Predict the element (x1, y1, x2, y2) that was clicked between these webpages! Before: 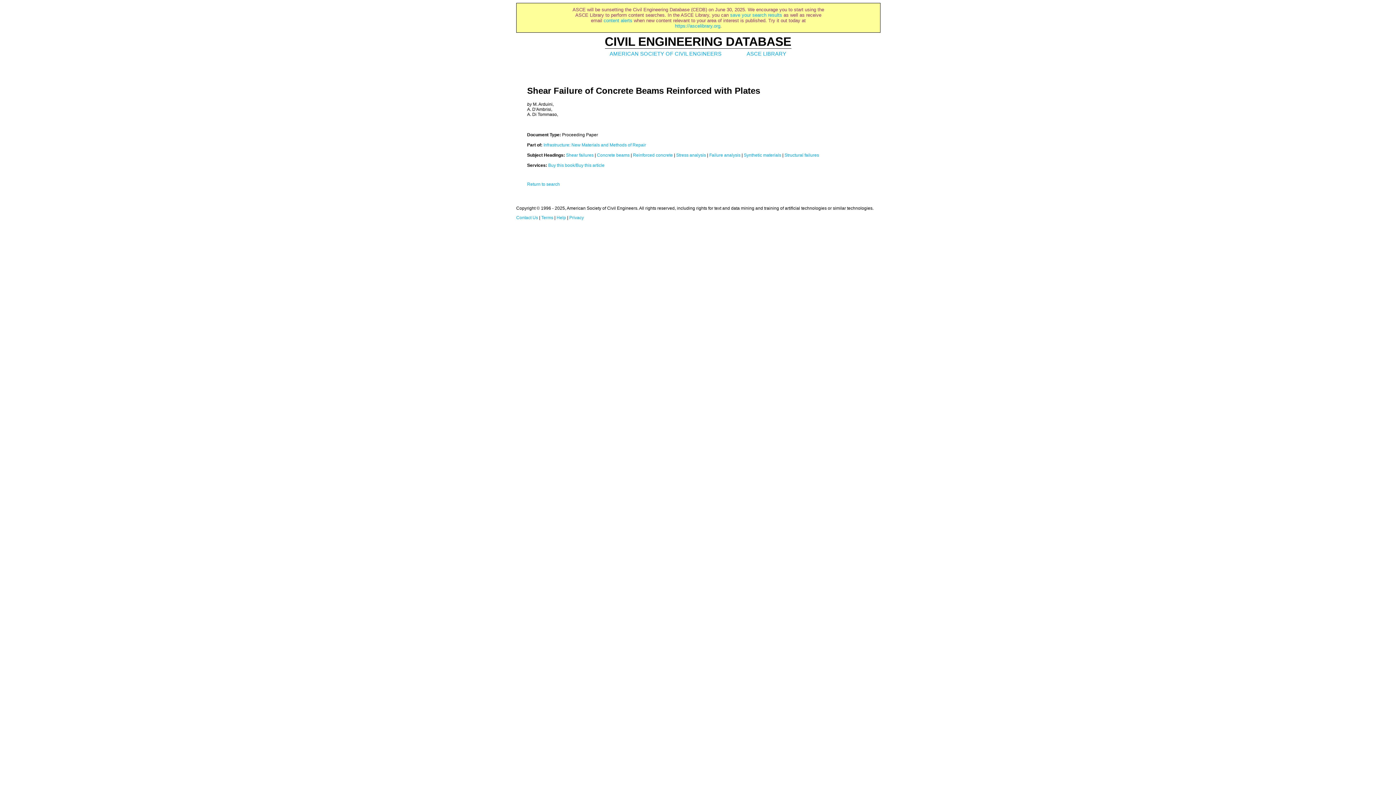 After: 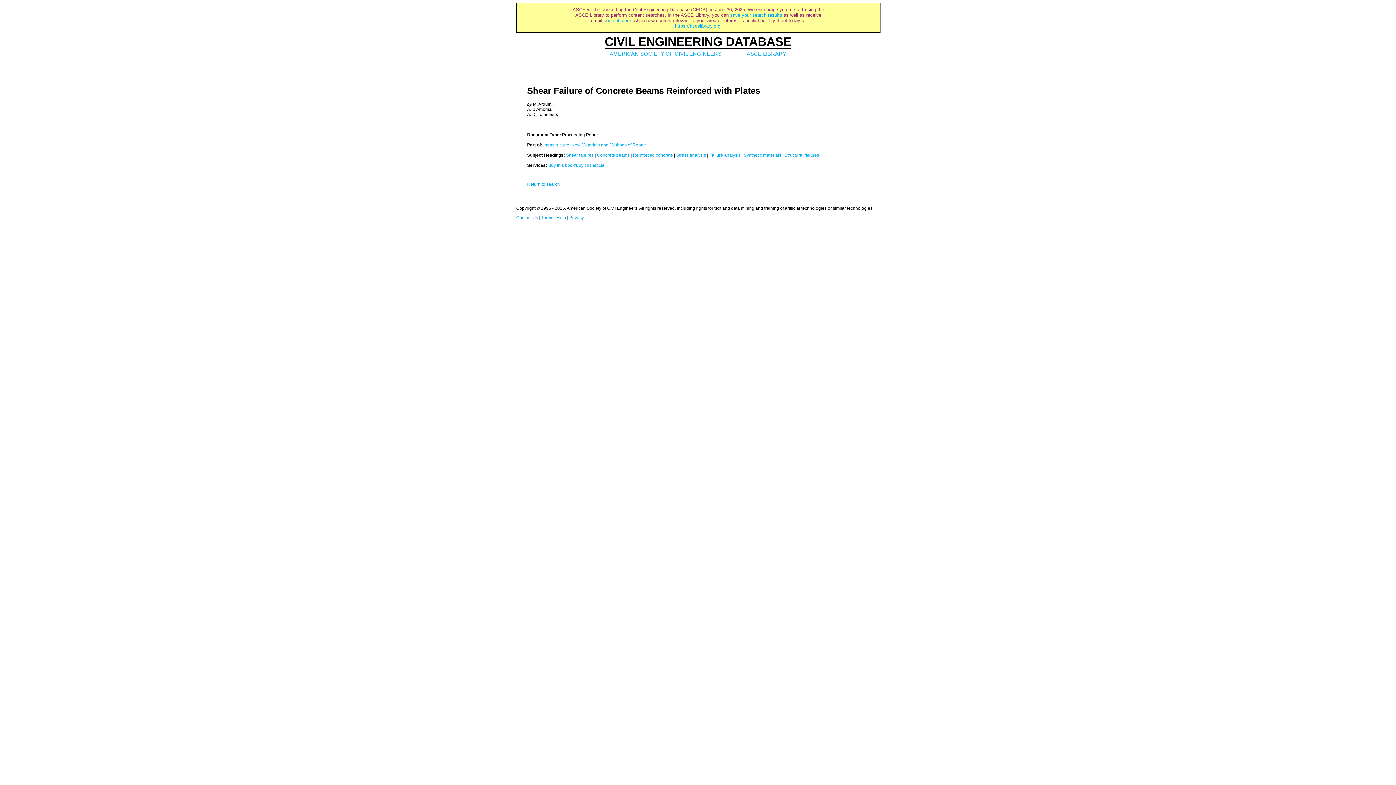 Action: bbox: (541, 215, 553, 220) label: Terms